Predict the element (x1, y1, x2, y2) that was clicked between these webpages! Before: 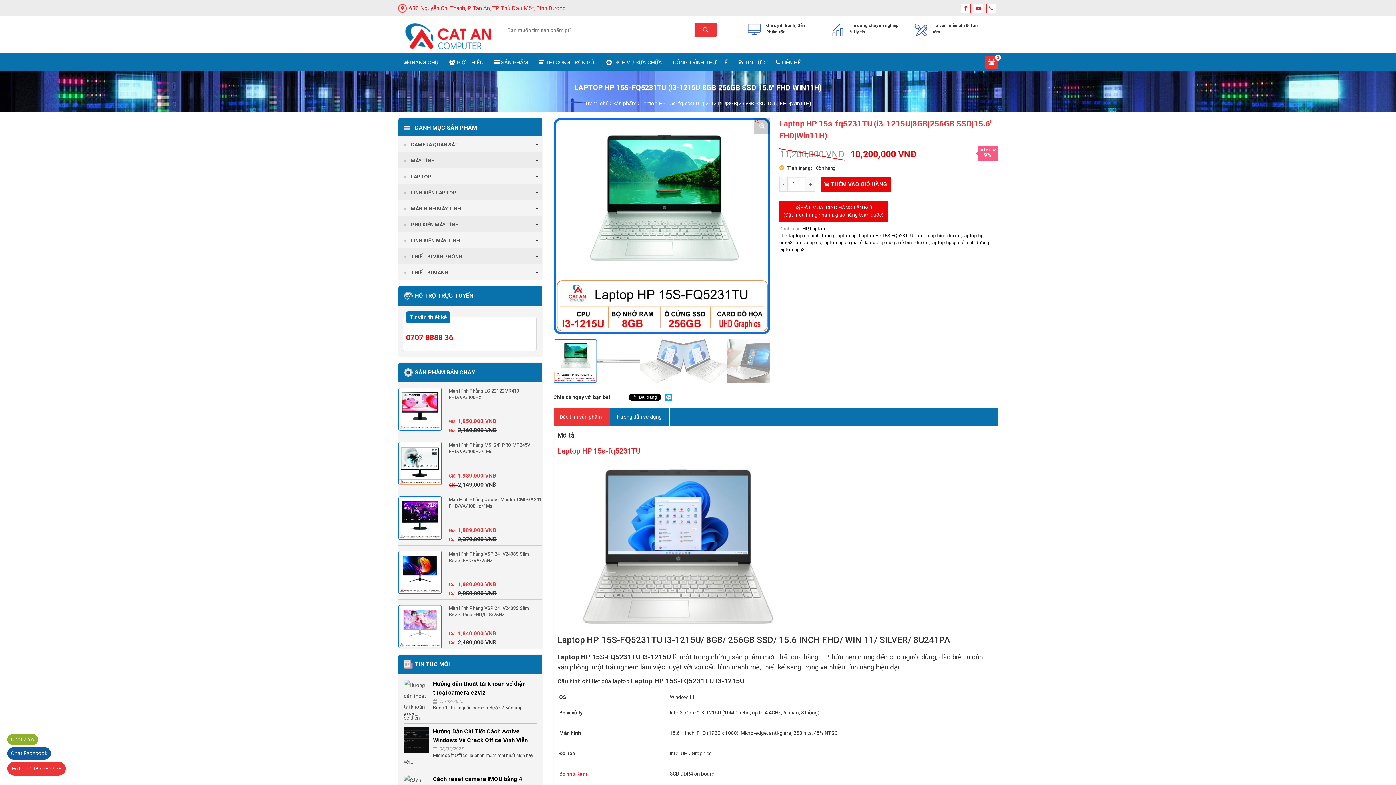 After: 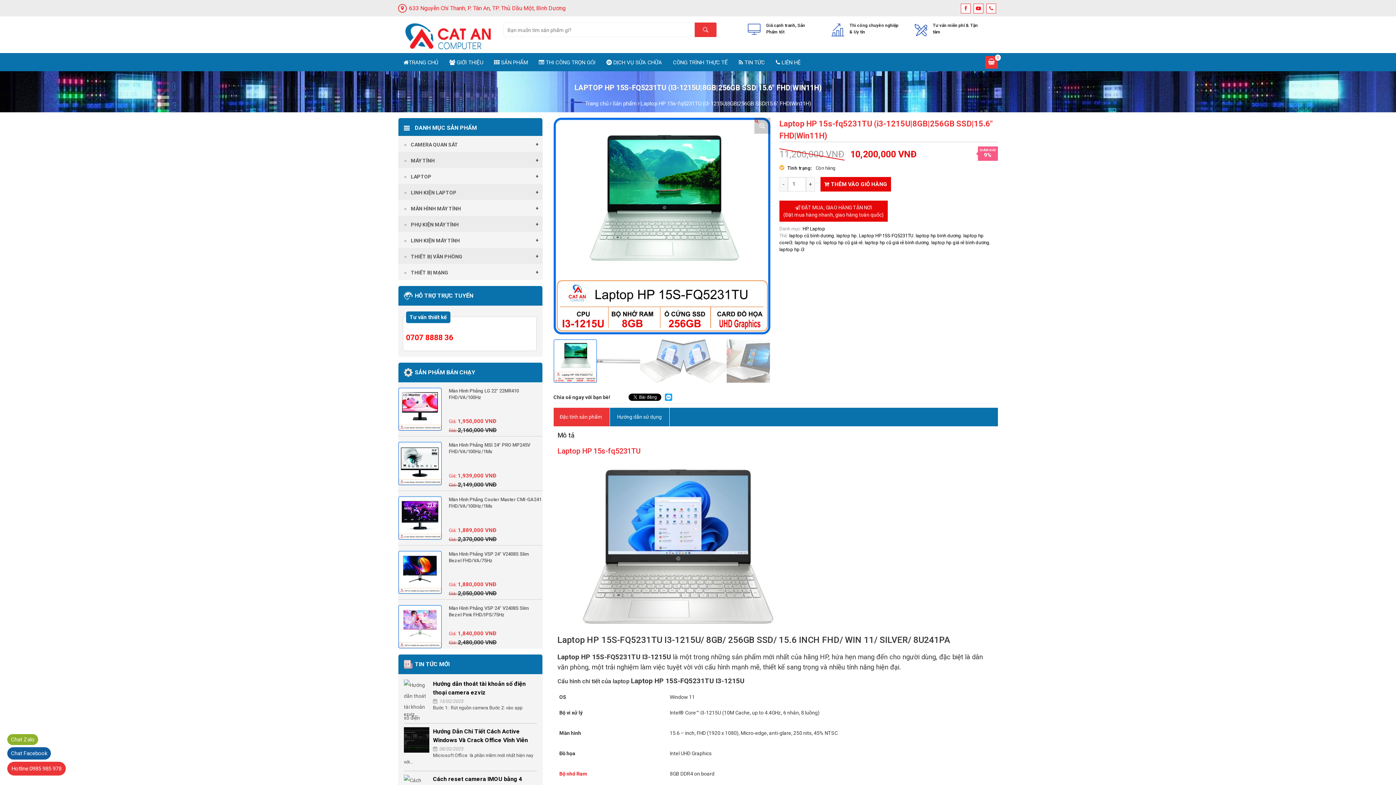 Action: label: 0707 8888 36 bbox: (406, 333, 453, 342)